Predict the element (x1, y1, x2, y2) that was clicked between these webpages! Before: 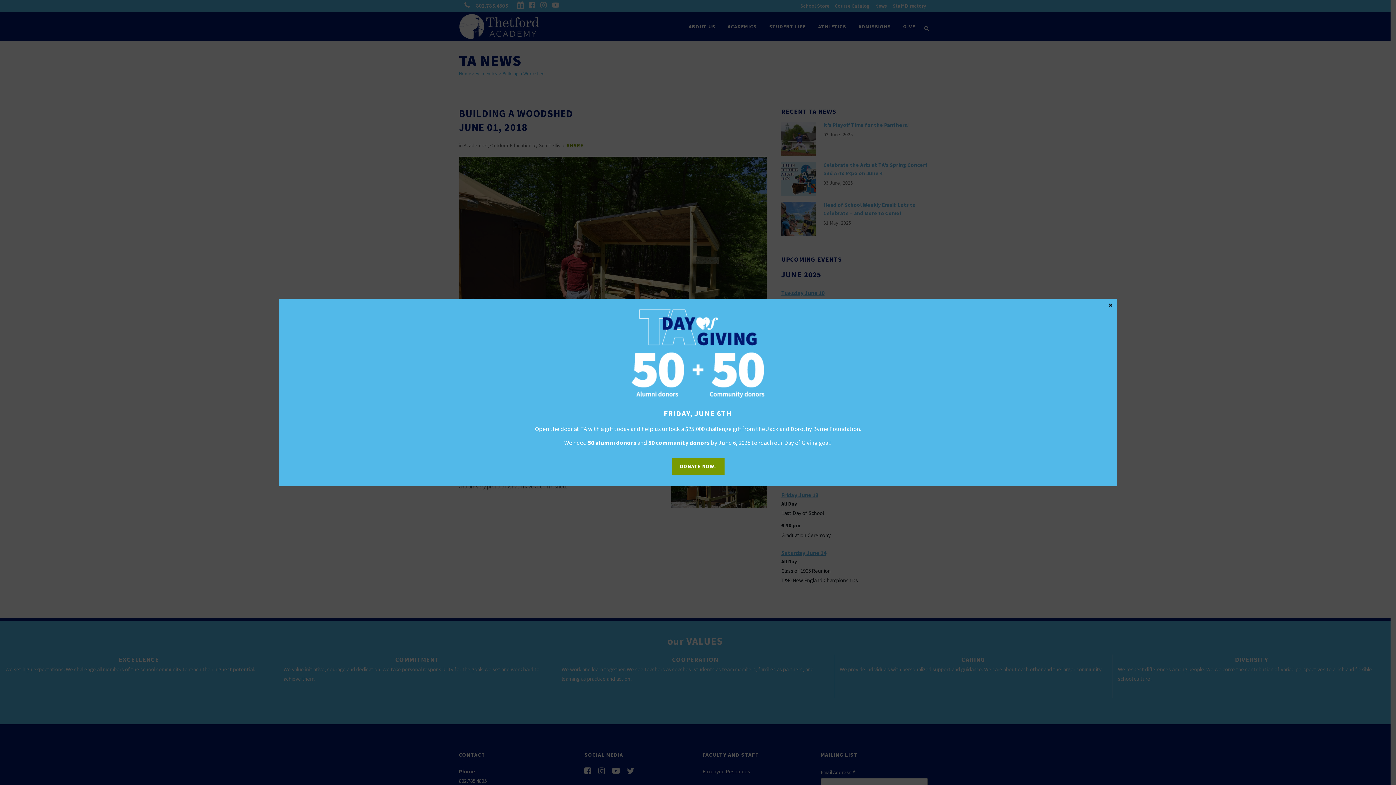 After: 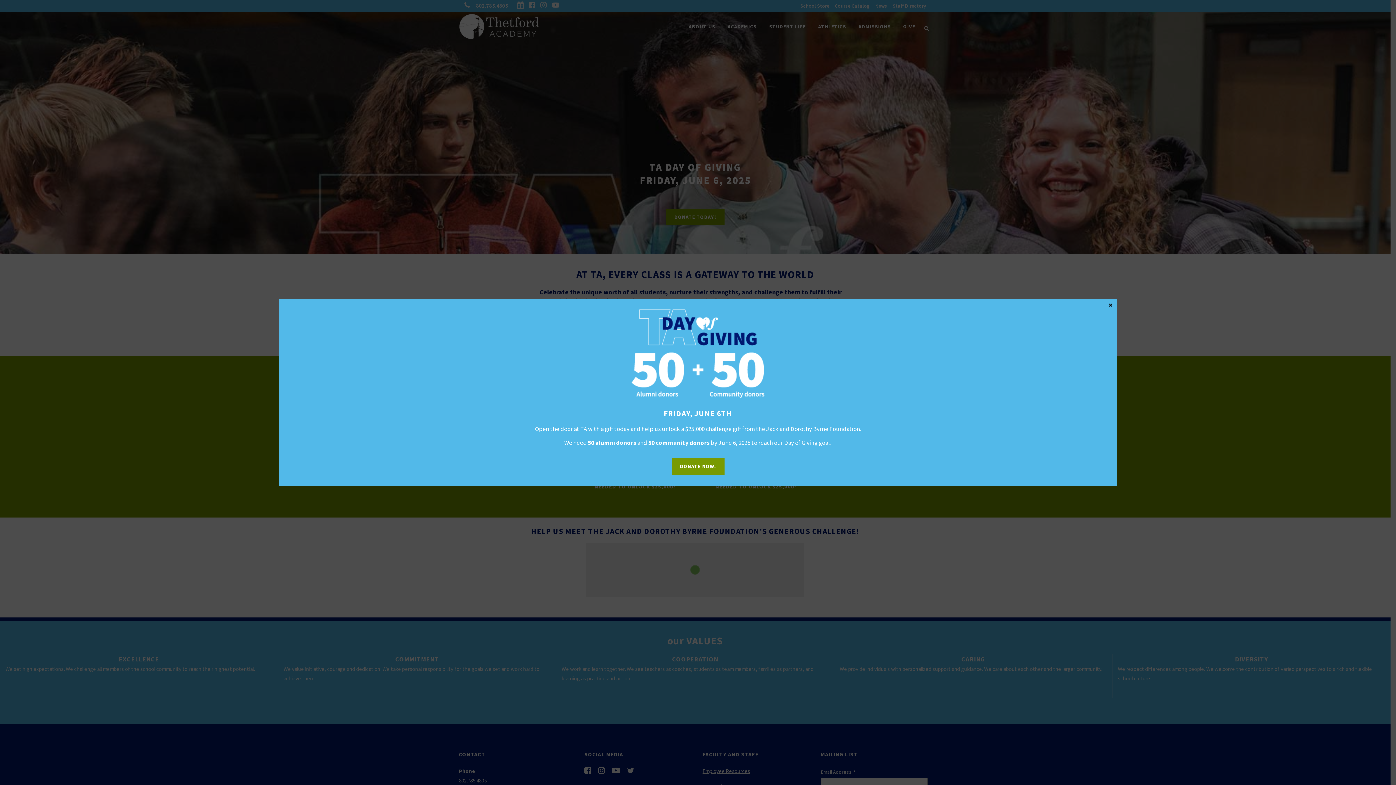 Action: label: DONATE NOW! bbox: (671, 458, 724, 474)